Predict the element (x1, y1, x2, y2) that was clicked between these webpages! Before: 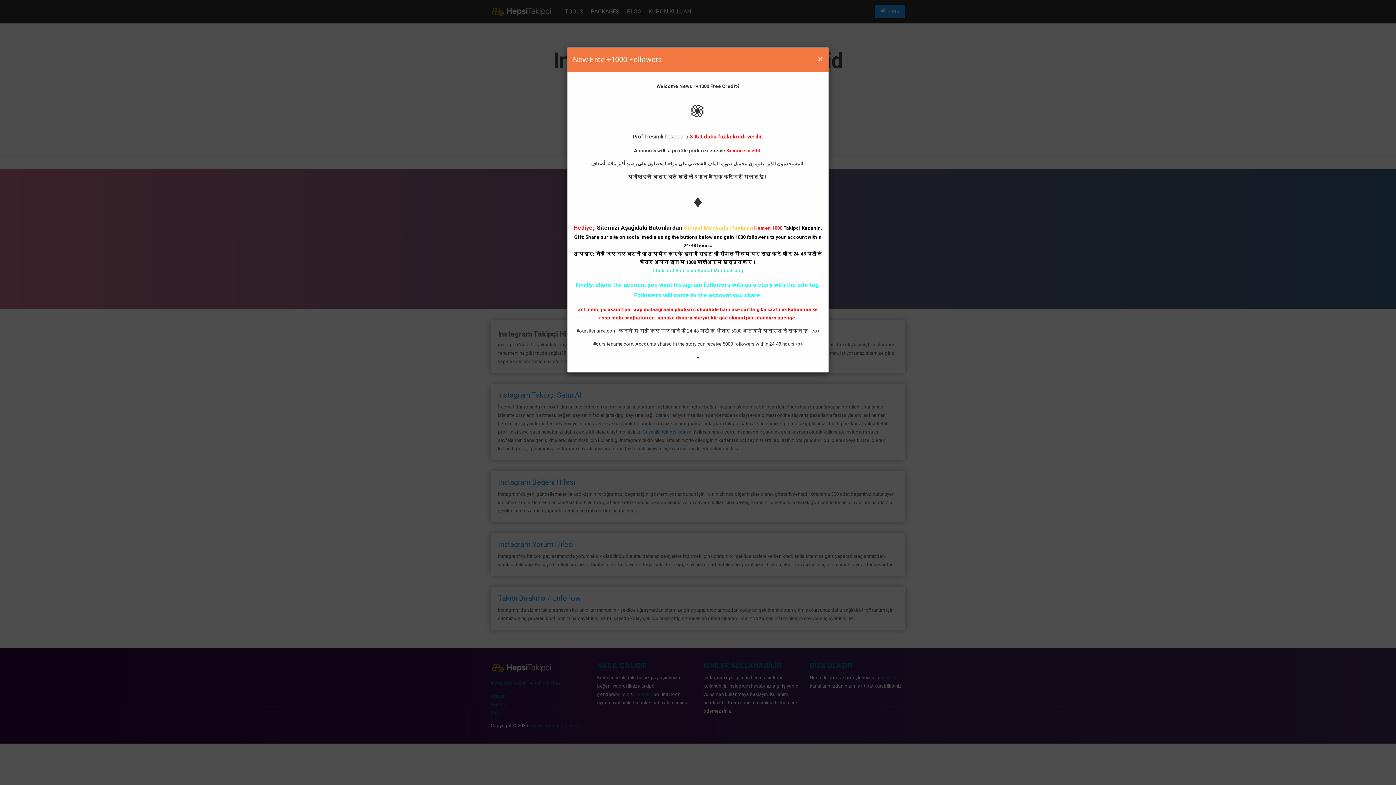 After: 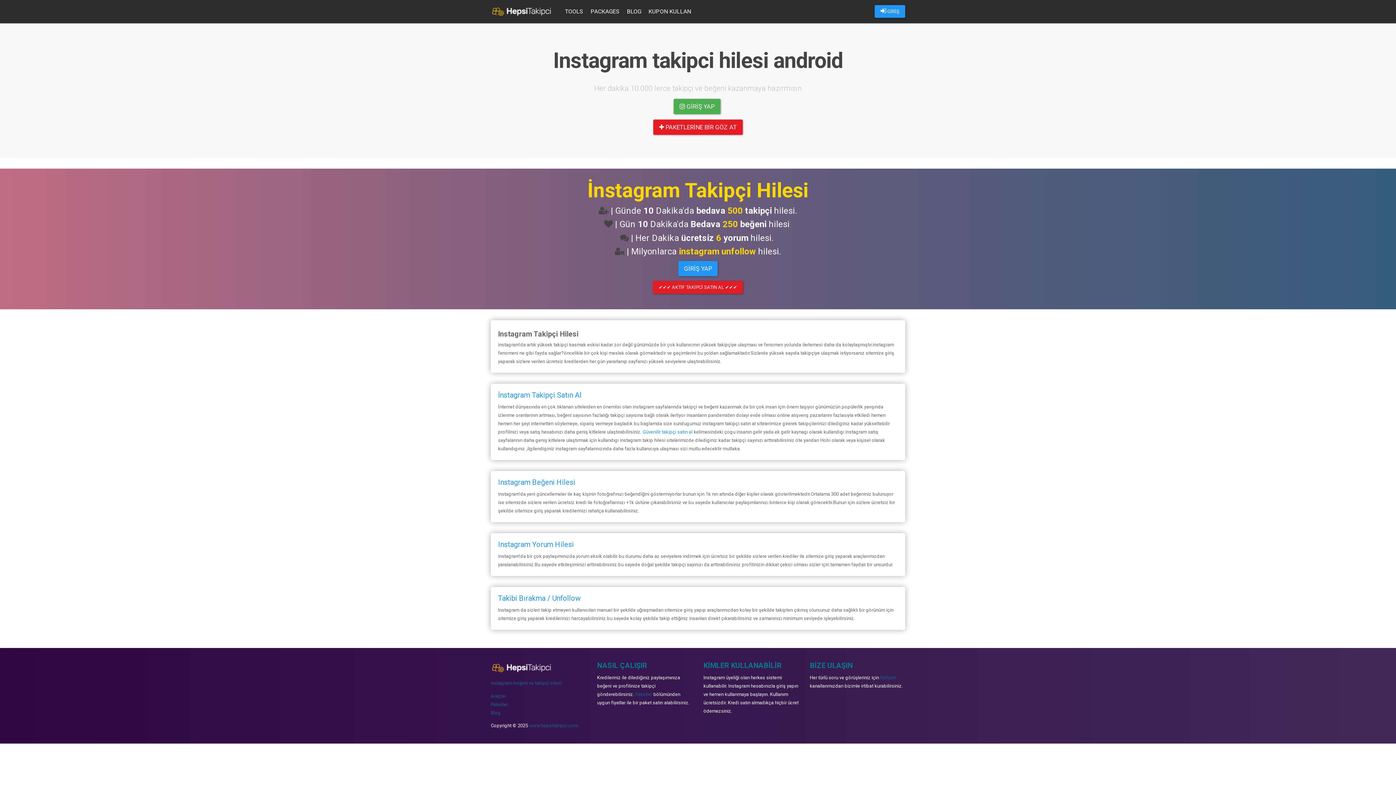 Action: label: Close bbox: (817, 54, 823, 63)